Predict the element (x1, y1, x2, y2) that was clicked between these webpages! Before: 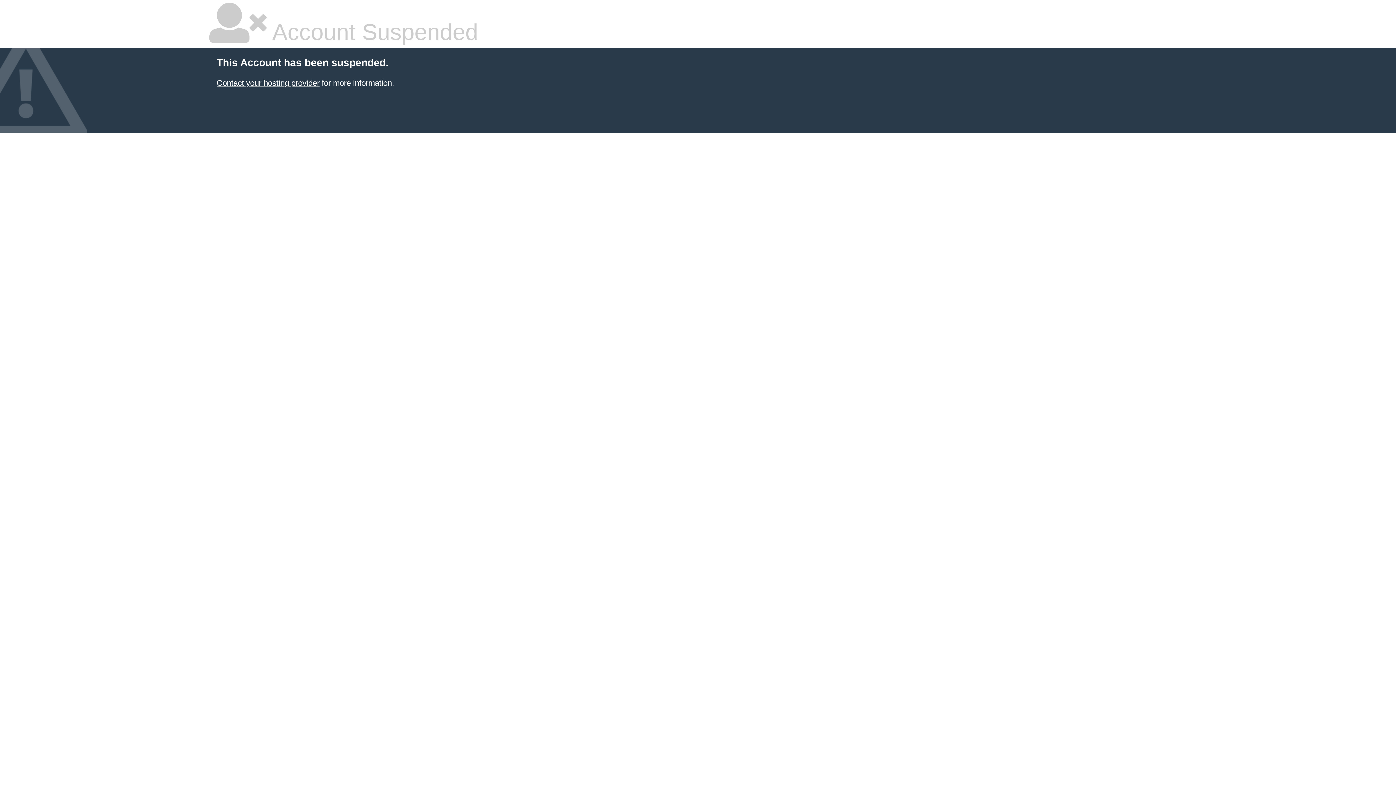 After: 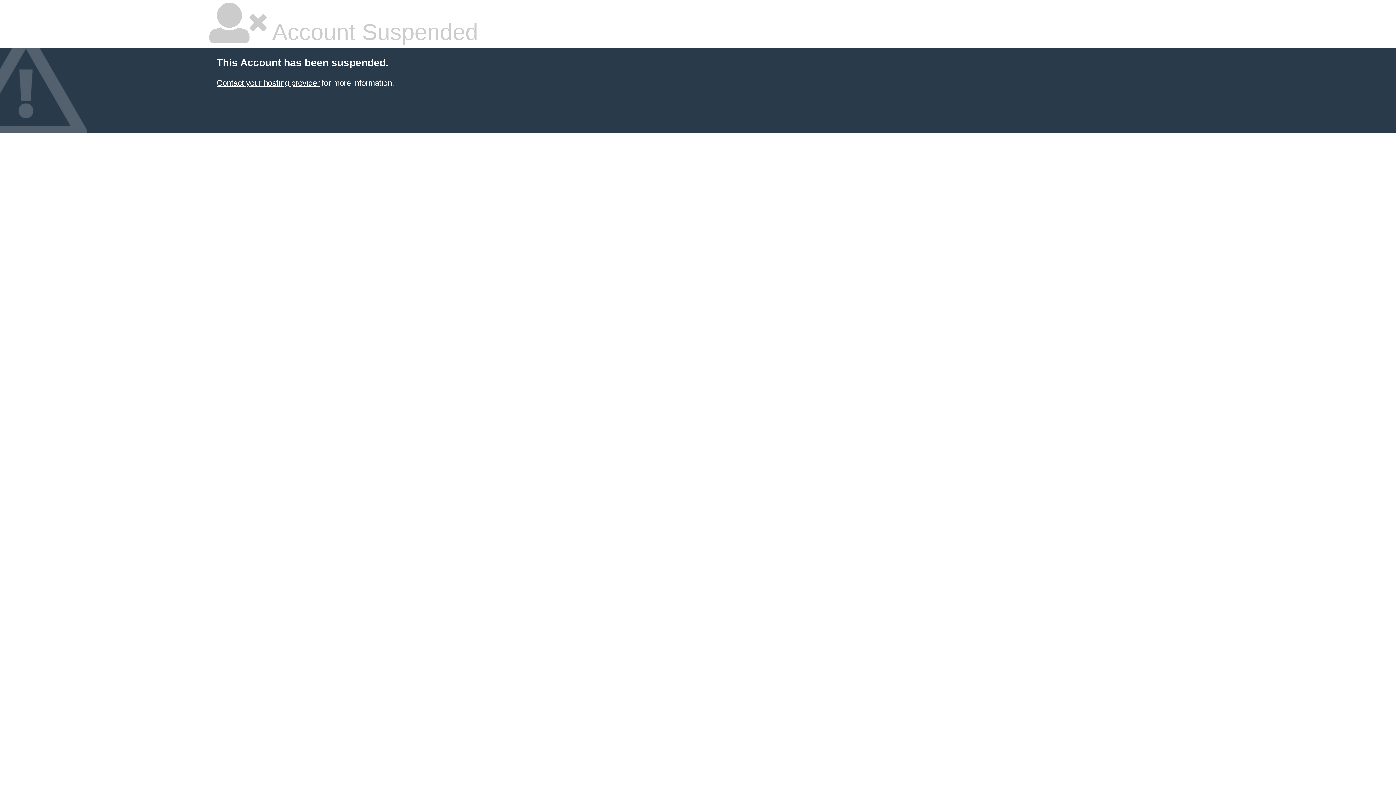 Action: label: Contact your hosting provider bbox: (216, 78, 319, 87)